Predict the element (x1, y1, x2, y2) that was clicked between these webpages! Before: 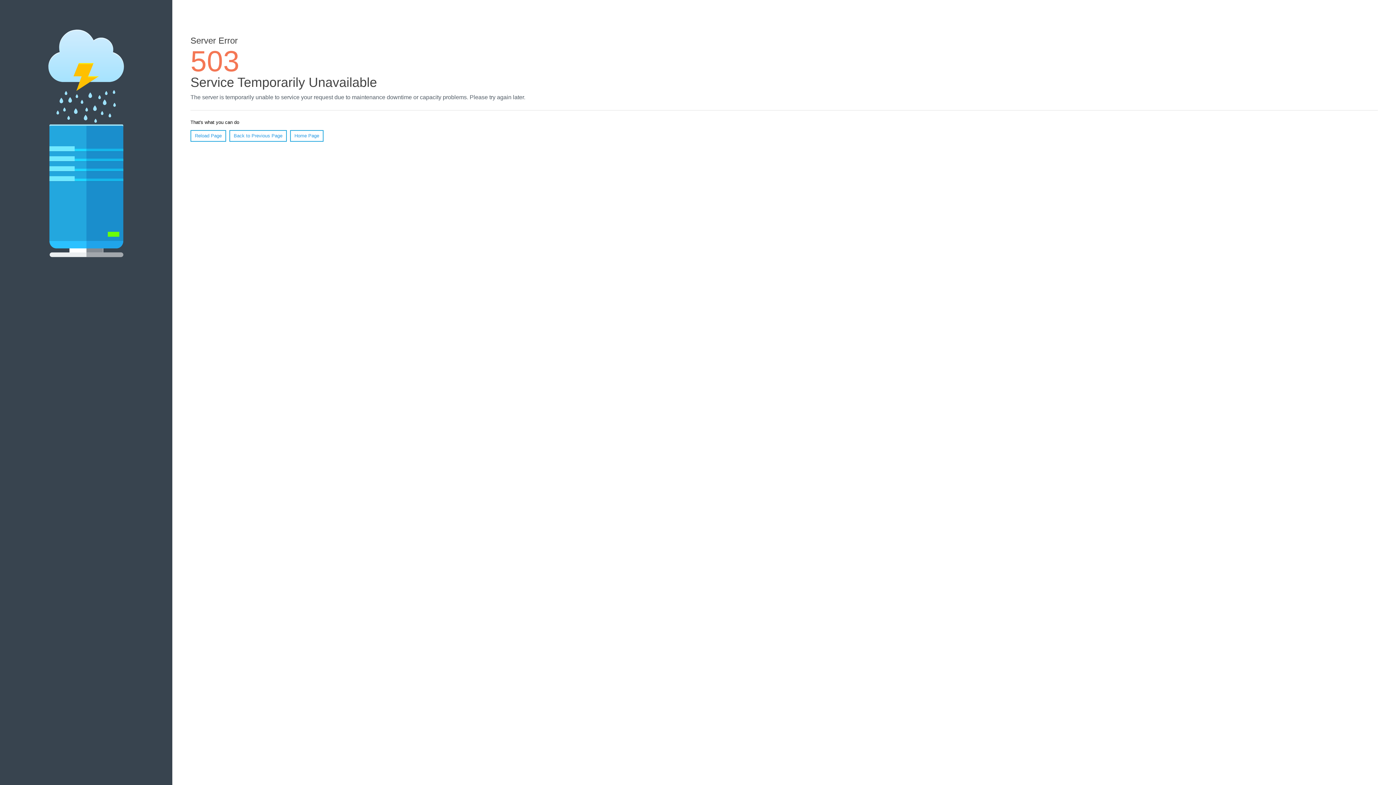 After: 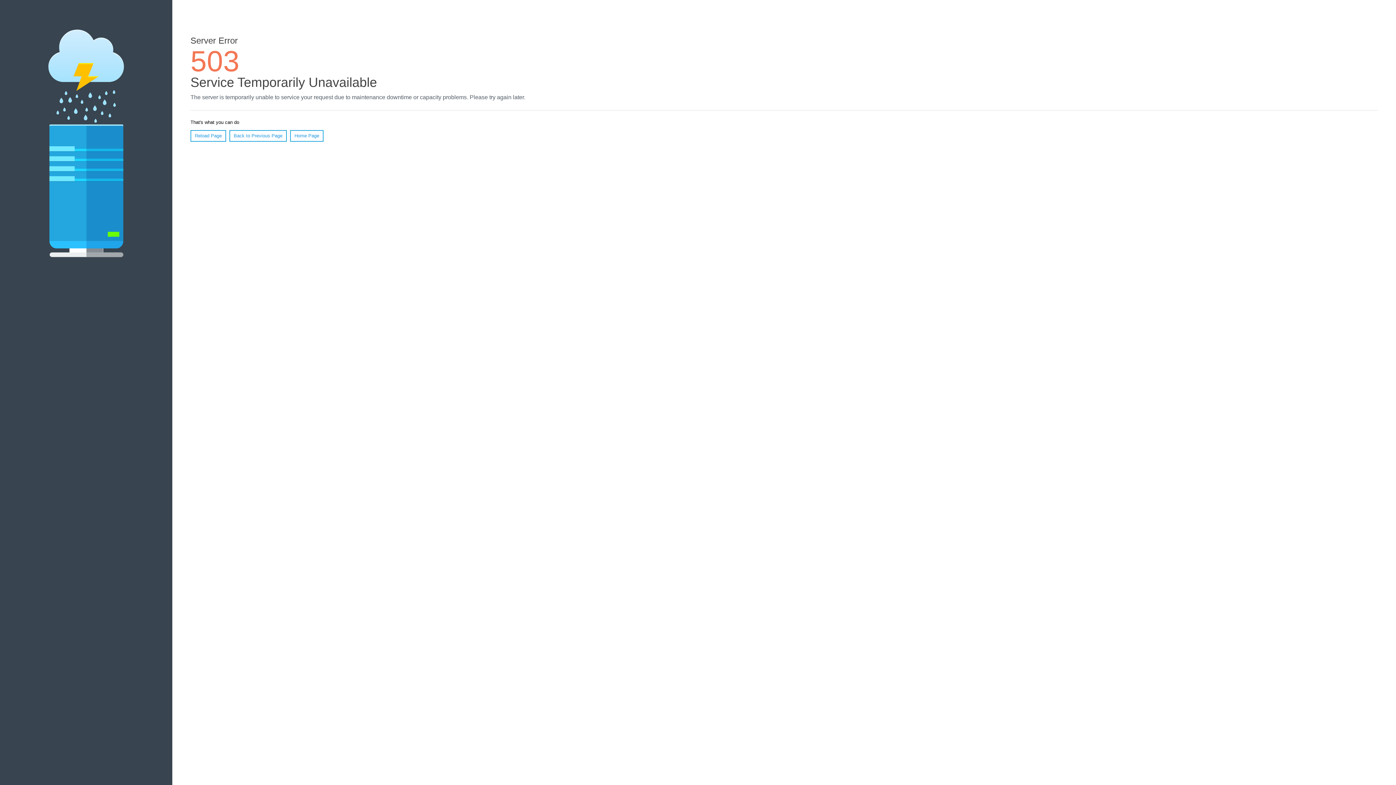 Action: label: Home Page bbox: (290, 130, 323, 141)